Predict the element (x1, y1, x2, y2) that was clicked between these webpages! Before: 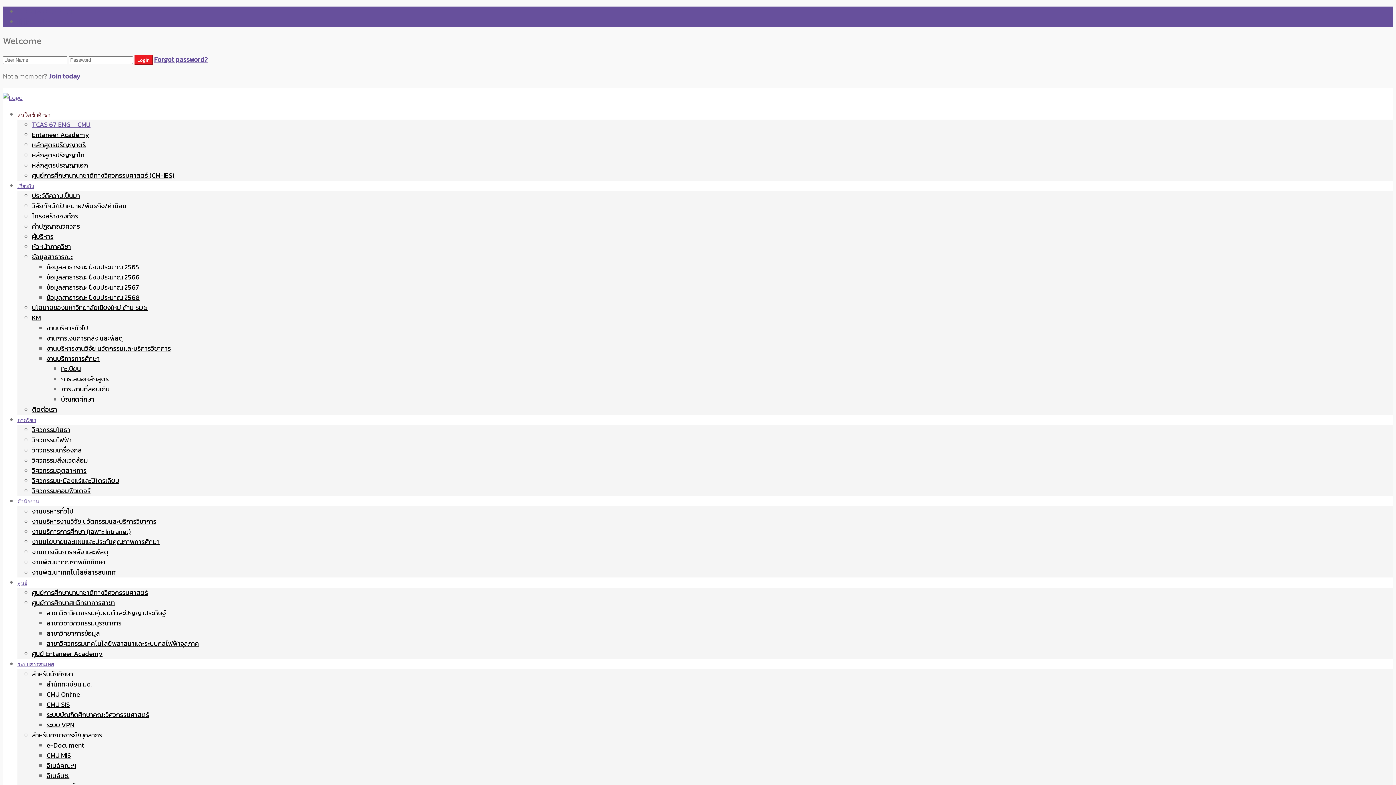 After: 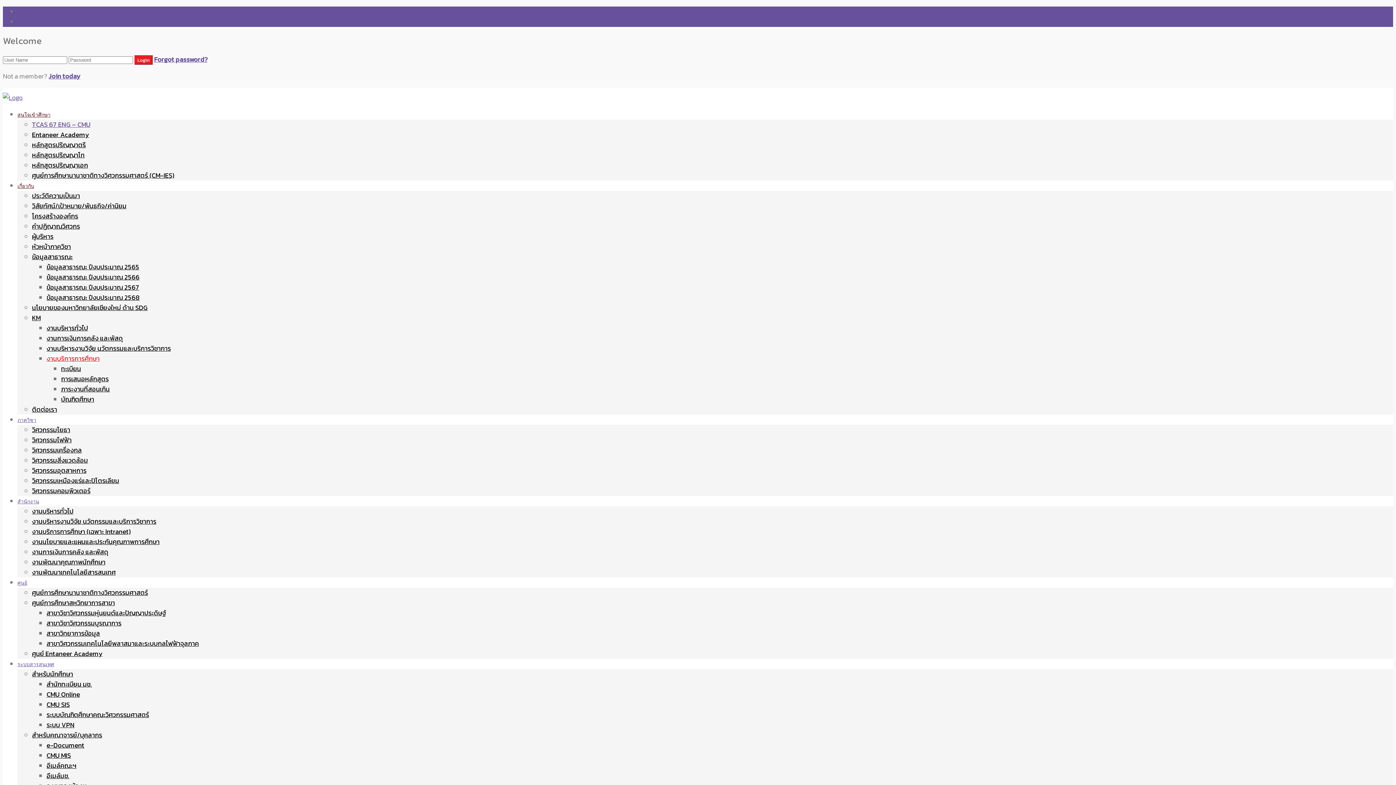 Action: bbox: (46, 353, 99, 363) label: งานบริการการศึกษา